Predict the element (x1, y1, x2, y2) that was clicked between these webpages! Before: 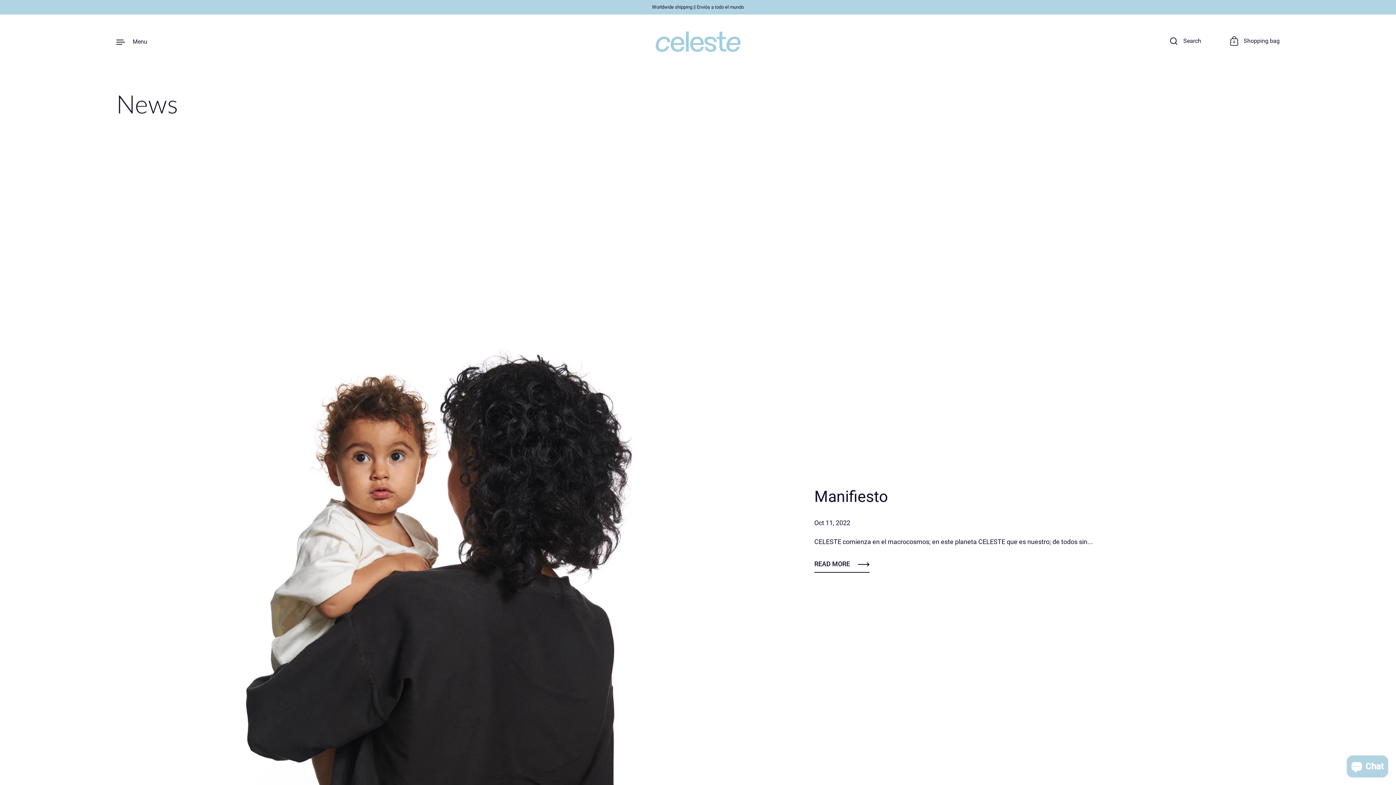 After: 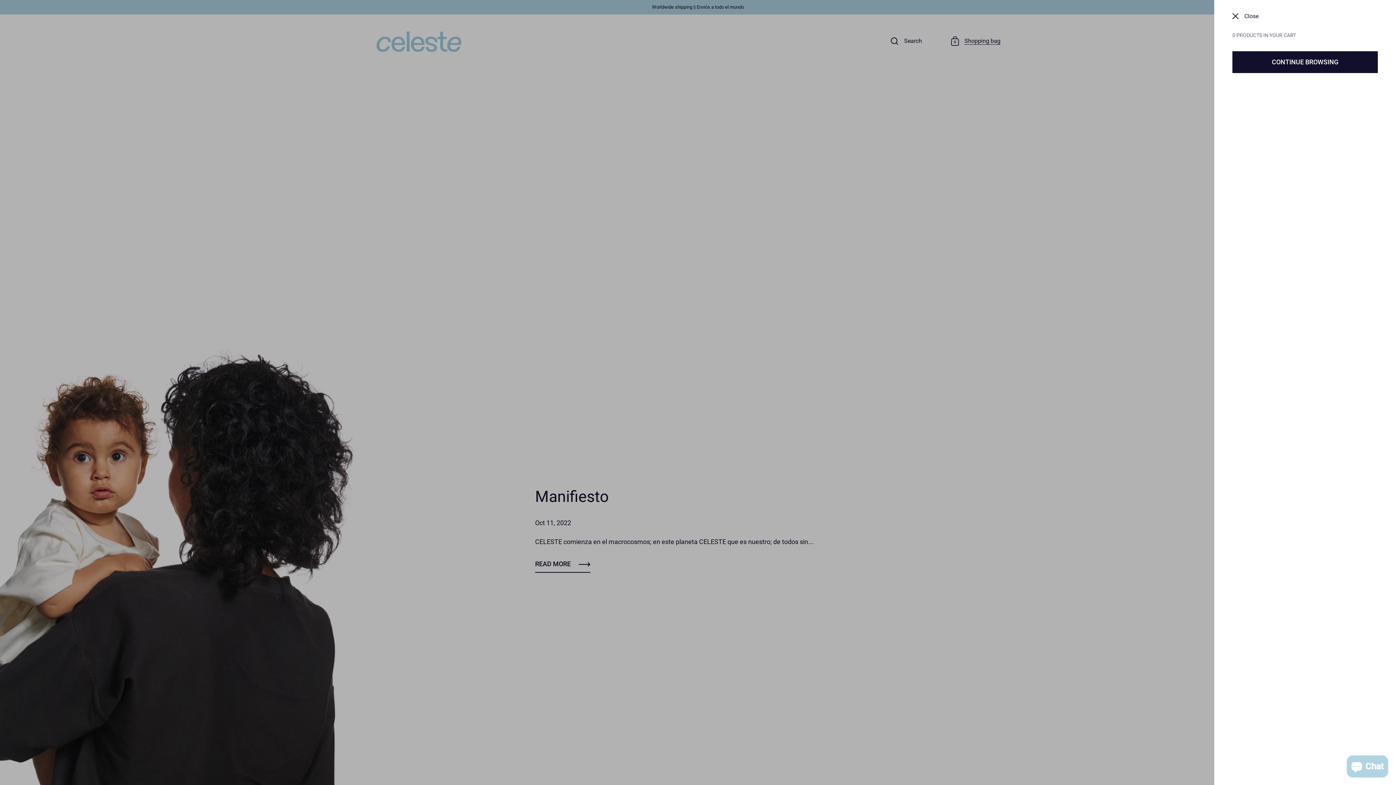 Action: label: 0
Shopping bag bbox: (1230, 36, 1280, 46)